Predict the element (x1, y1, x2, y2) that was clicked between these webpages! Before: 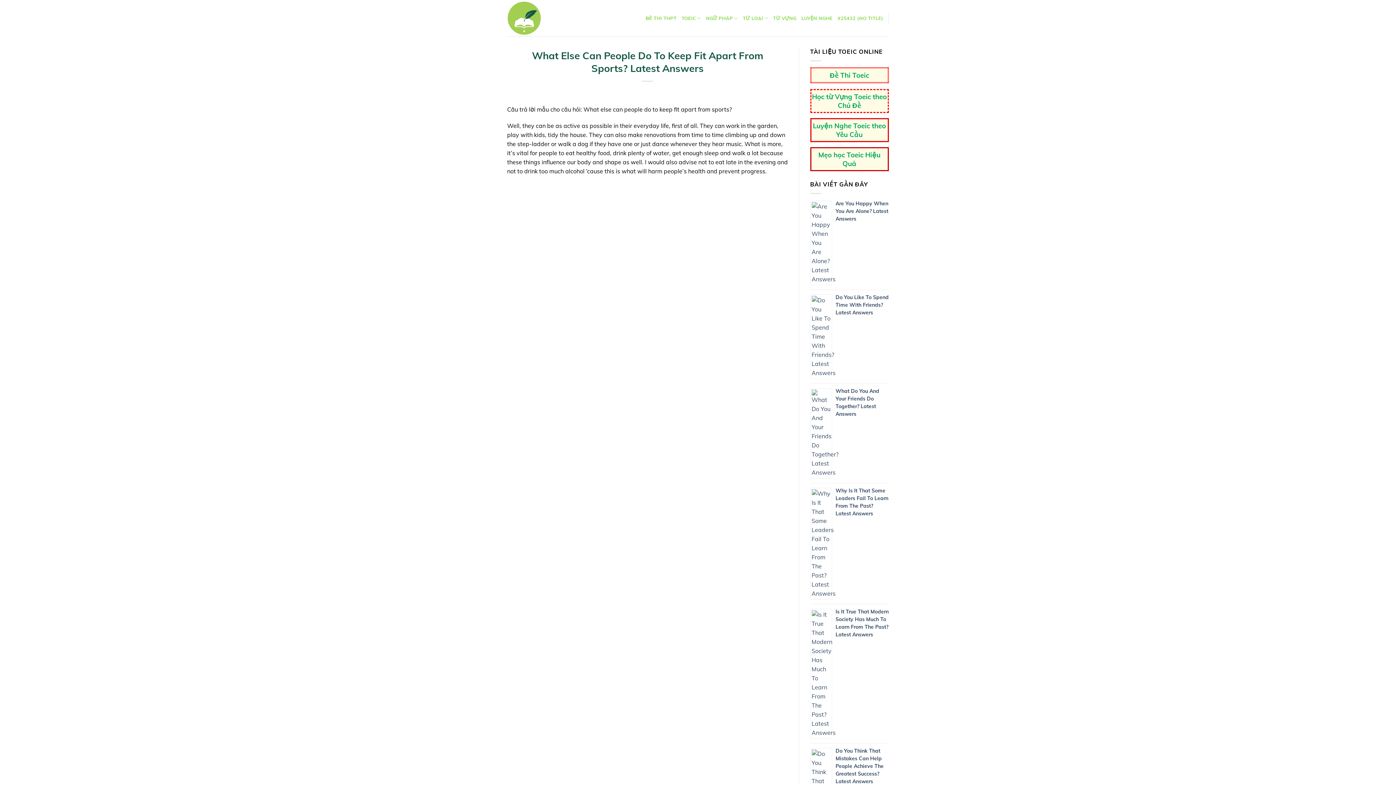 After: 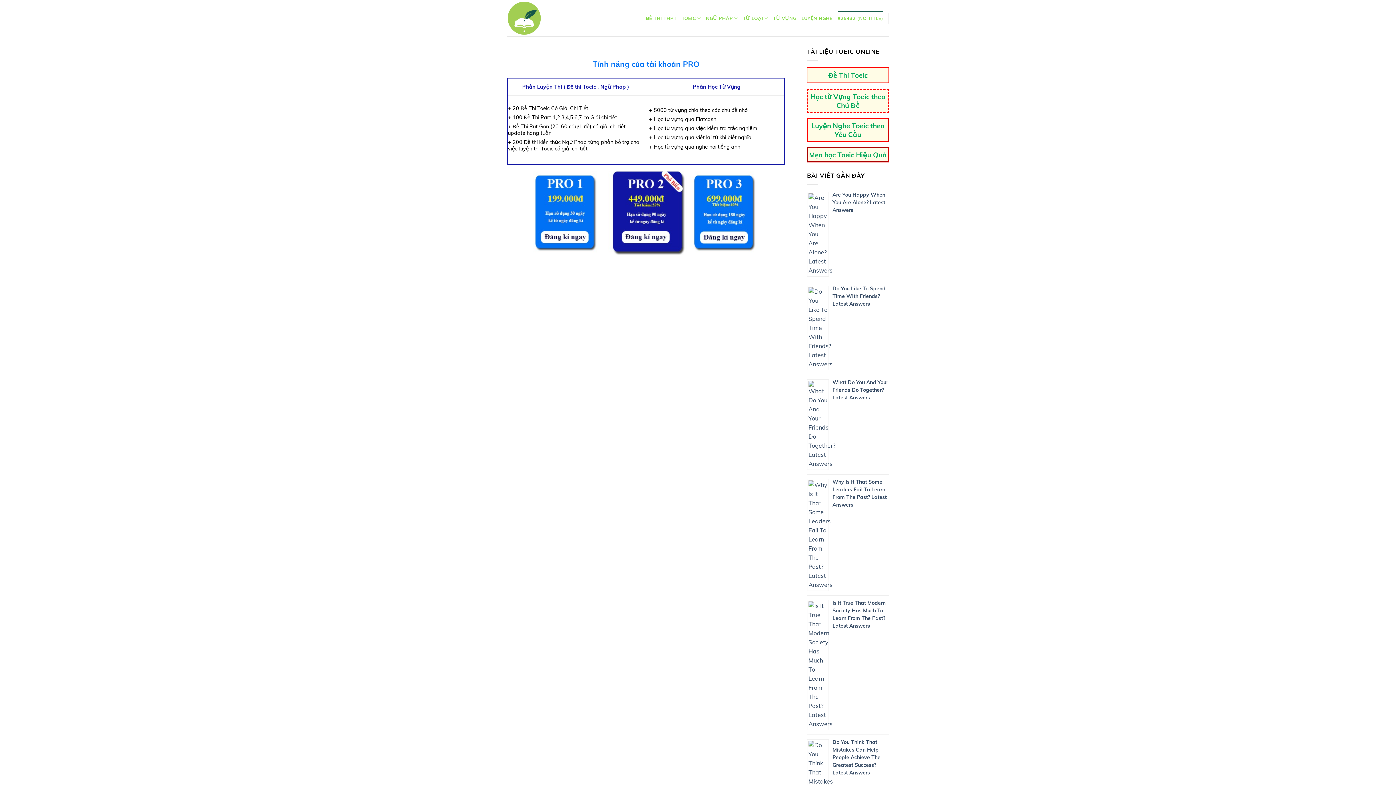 Action: bbox: (837, 10, 883, 25) label: #25432 (NO TITLE)